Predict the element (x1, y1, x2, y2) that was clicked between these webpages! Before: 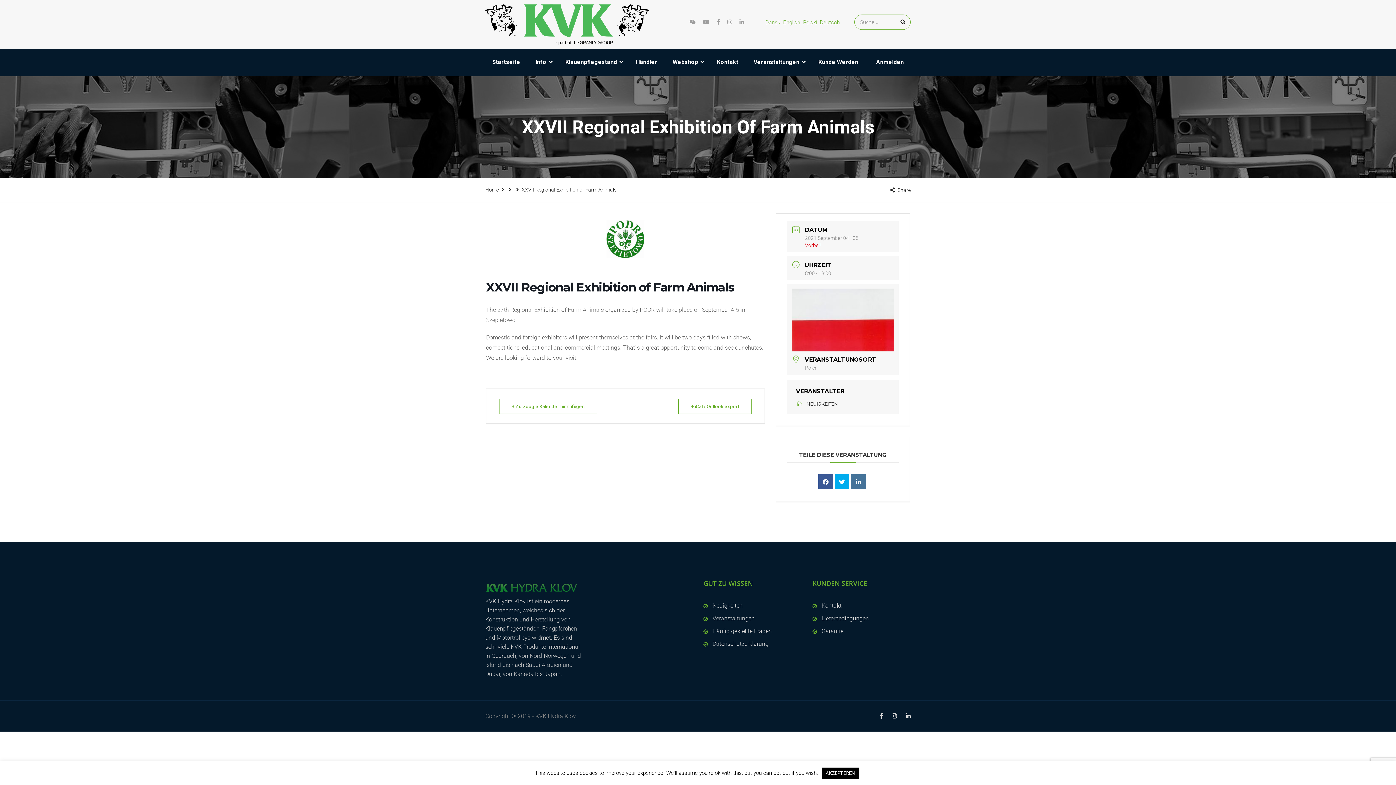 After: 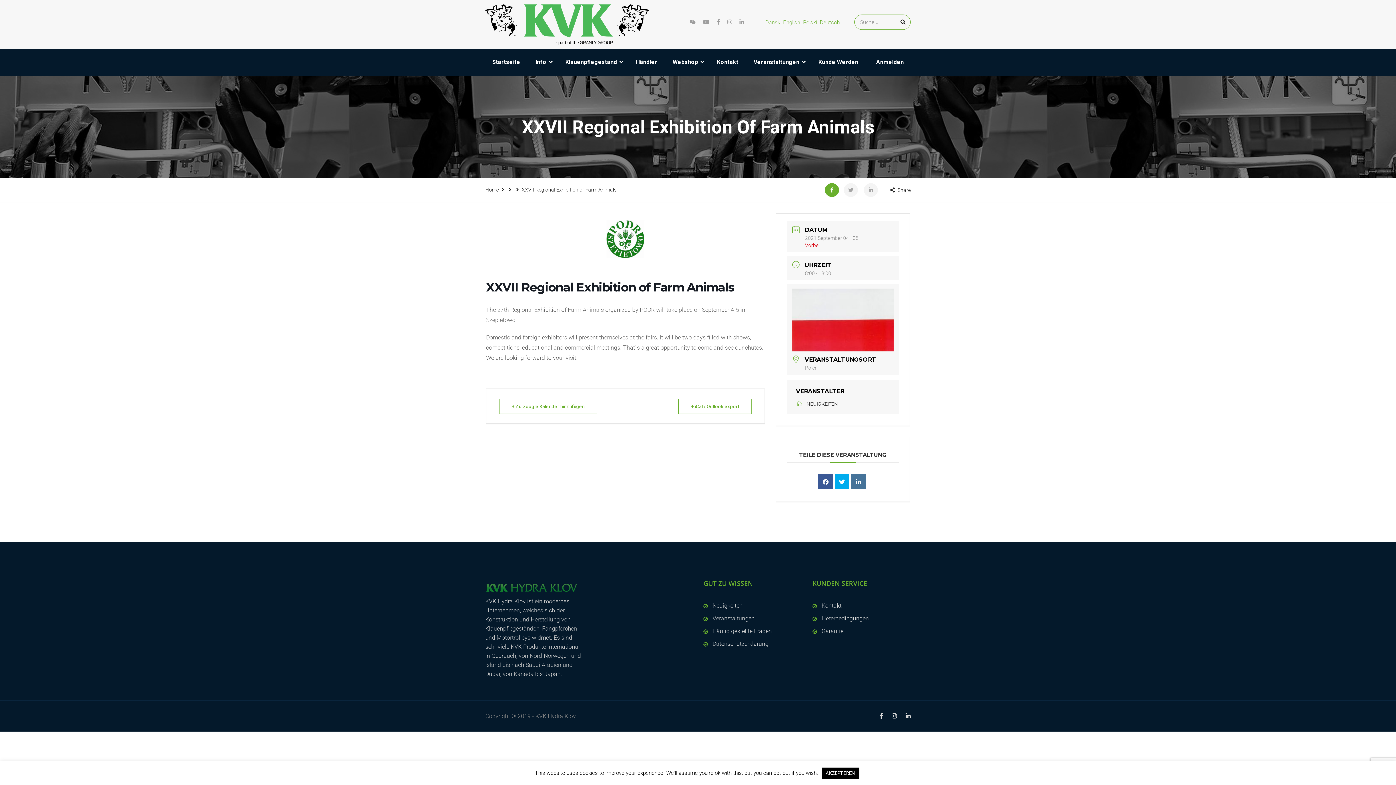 Action: bbox: (825, 183, 839, 197)